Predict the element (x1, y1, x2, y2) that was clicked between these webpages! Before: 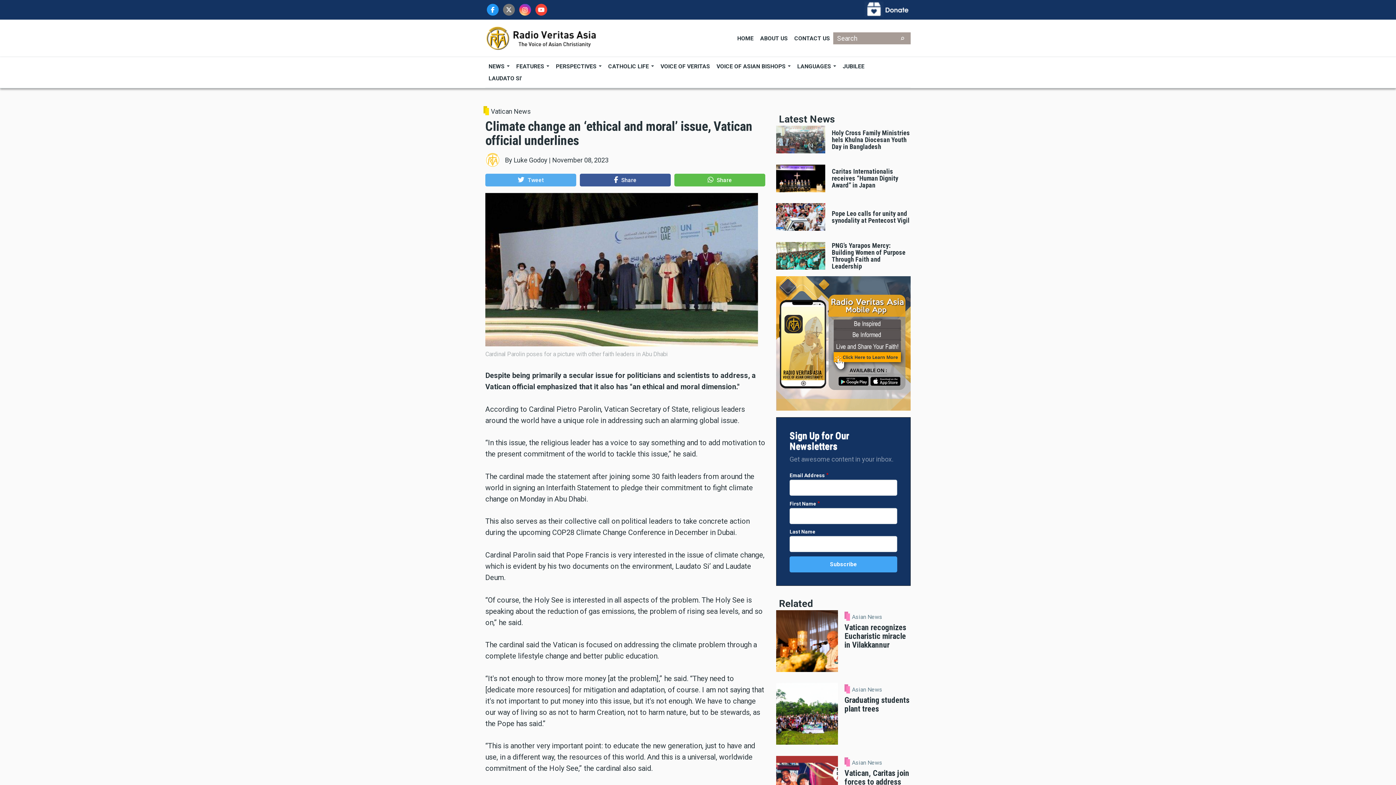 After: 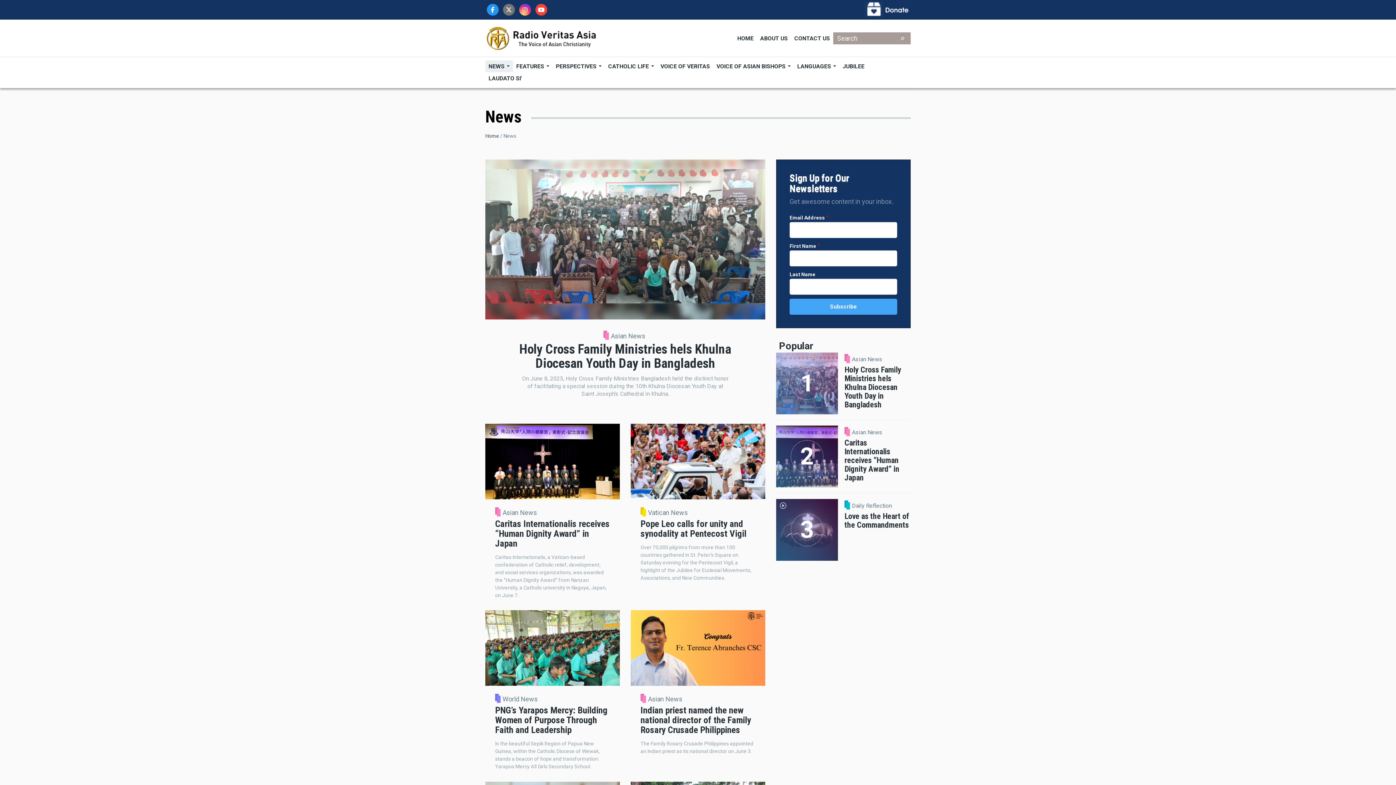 Action: bbox: (485, 60, 513, 72) label: NEWS 